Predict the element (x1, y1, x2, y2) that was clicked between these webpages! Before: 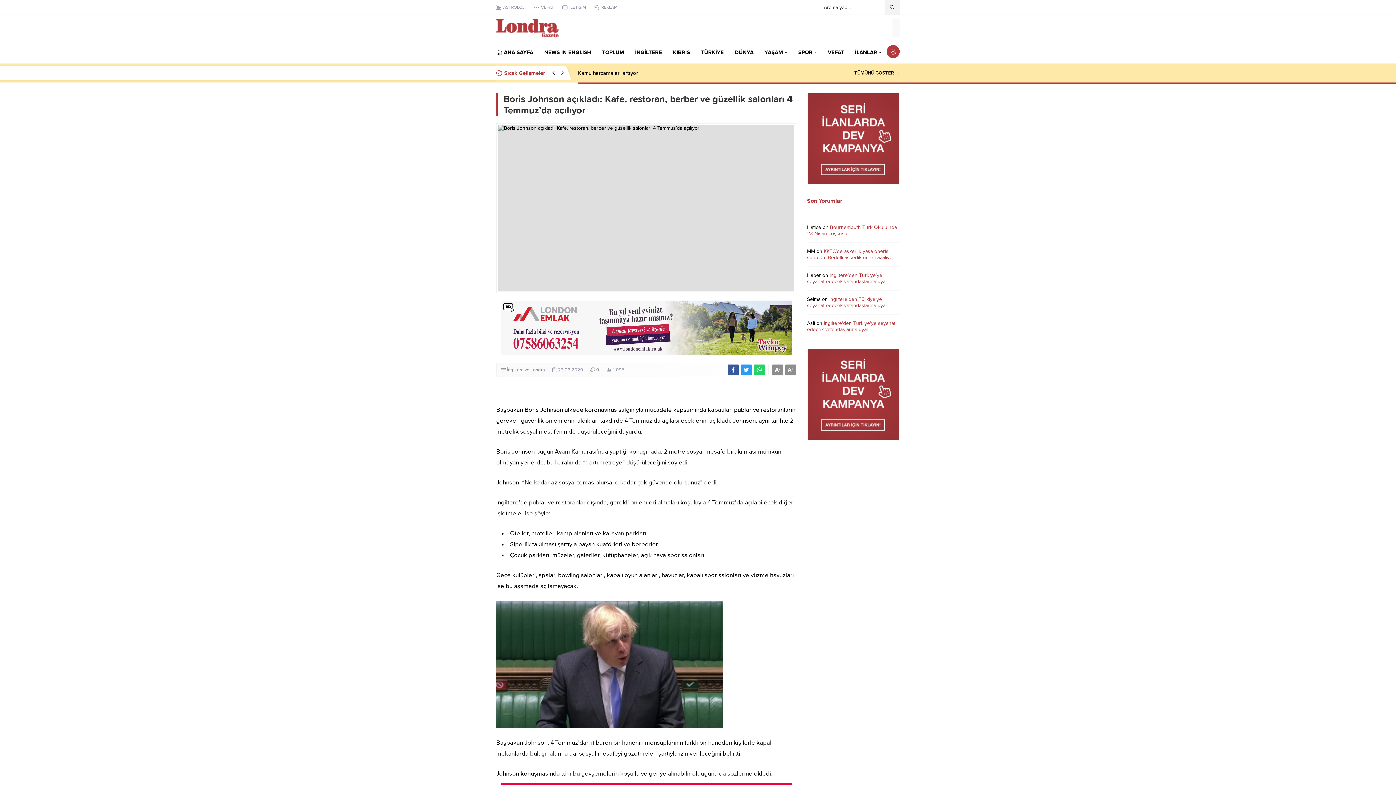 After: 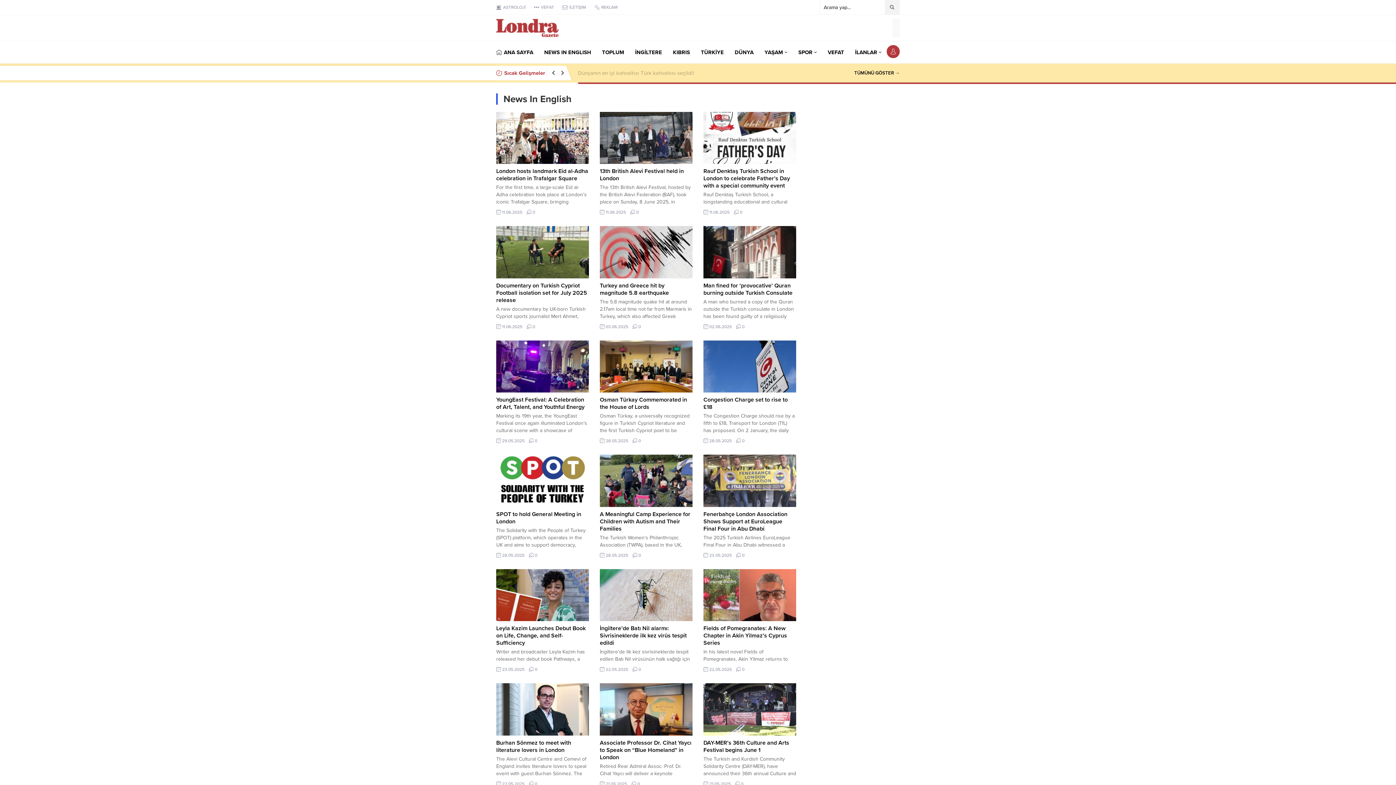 Action: label: NEWS IN ENGLISH bbox: (544, 41, 591, 63)